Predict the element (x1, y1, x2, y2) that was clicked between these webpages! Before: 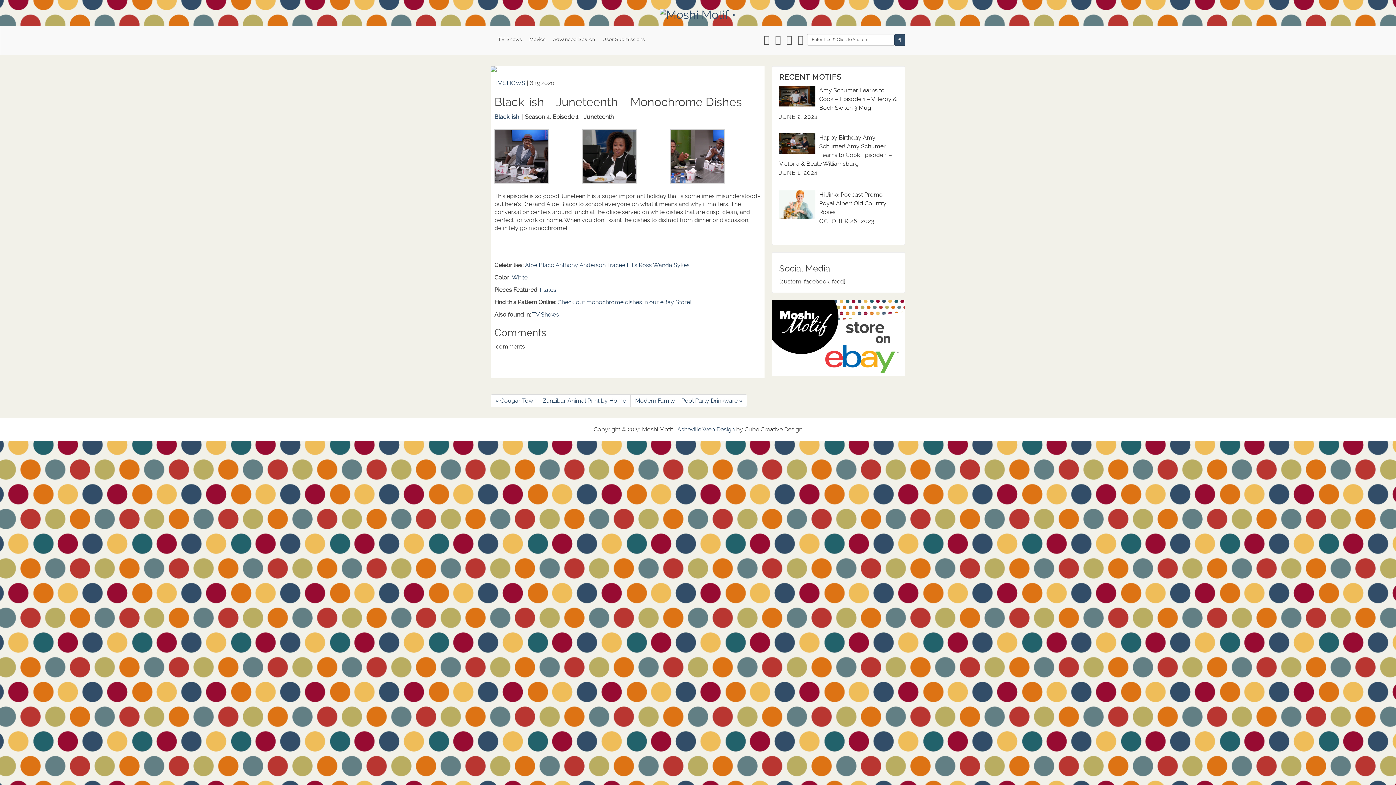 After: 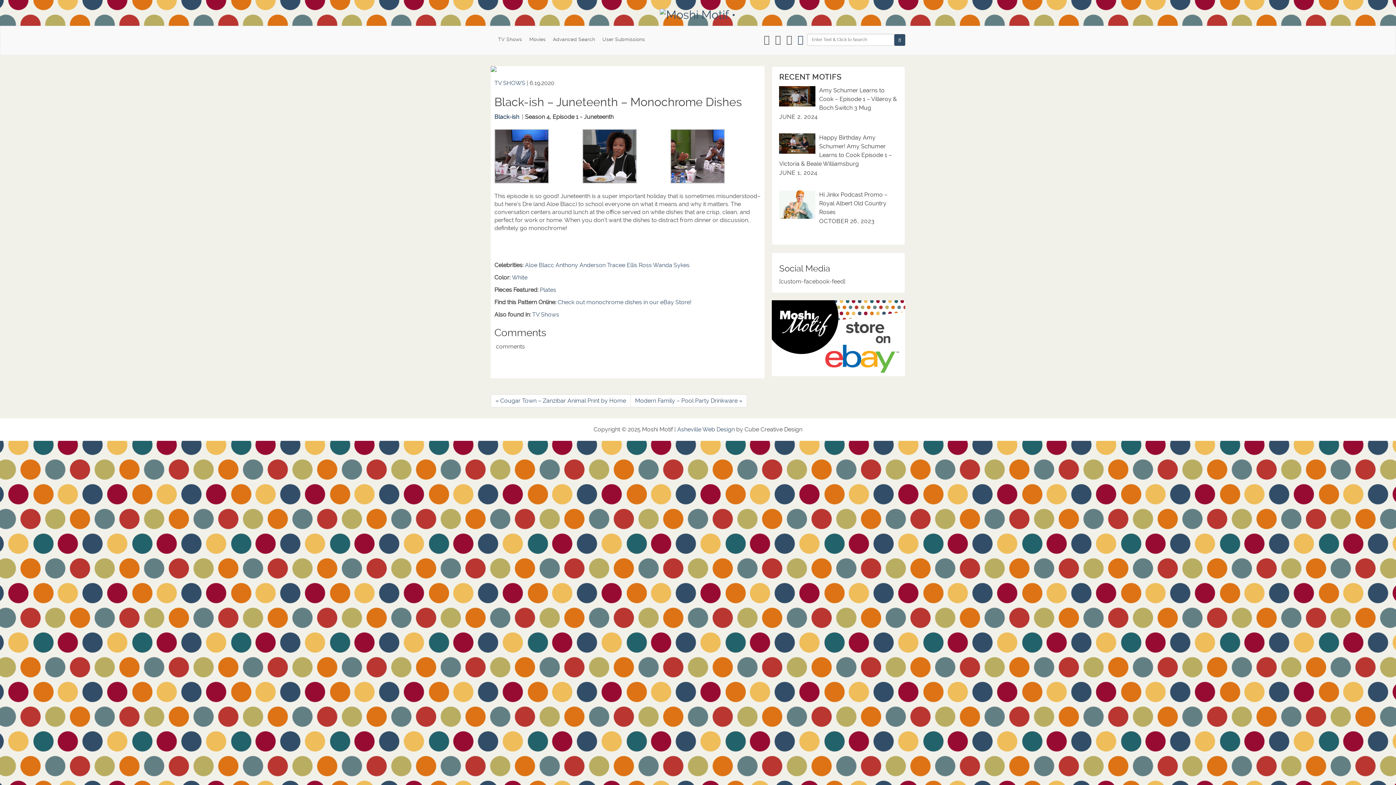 Action: bbox: (796, 26, 807, 54)